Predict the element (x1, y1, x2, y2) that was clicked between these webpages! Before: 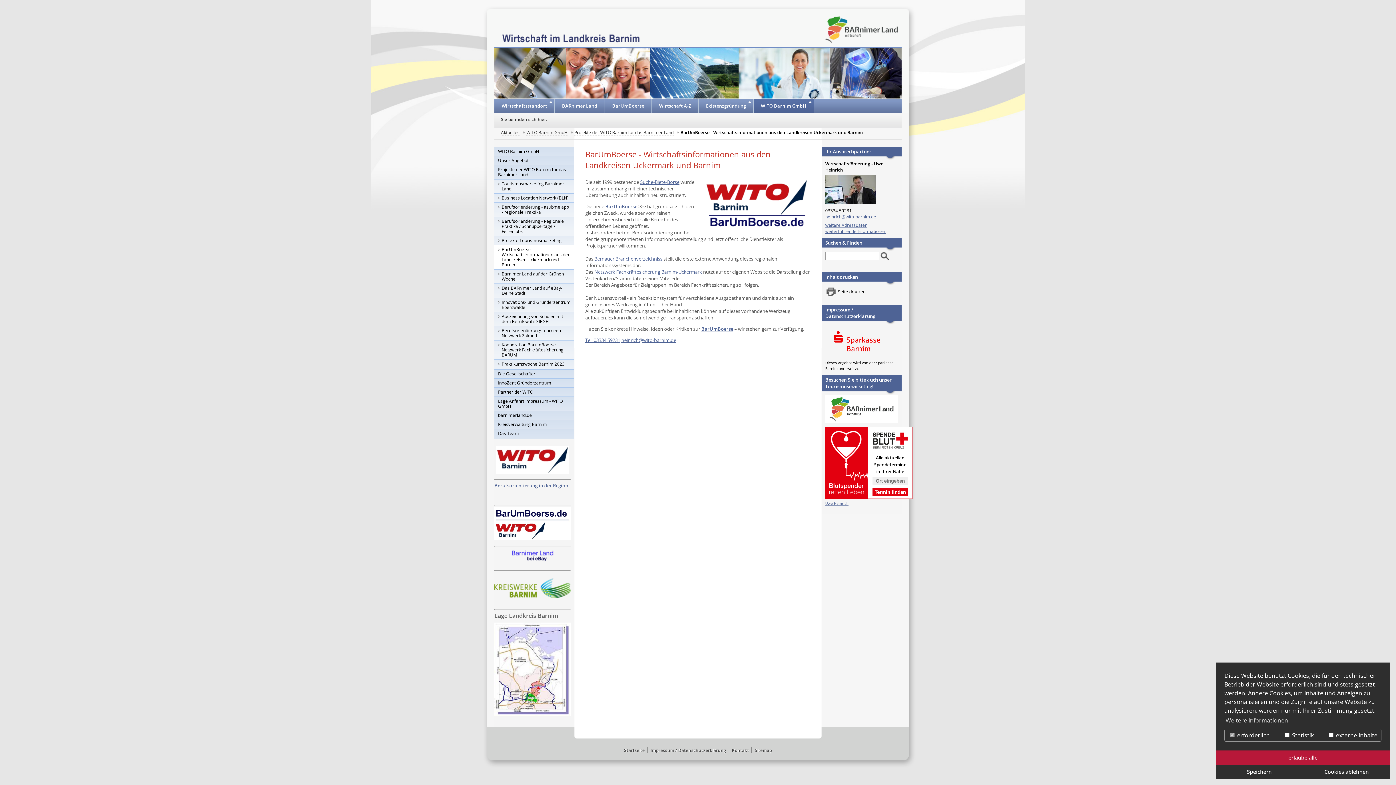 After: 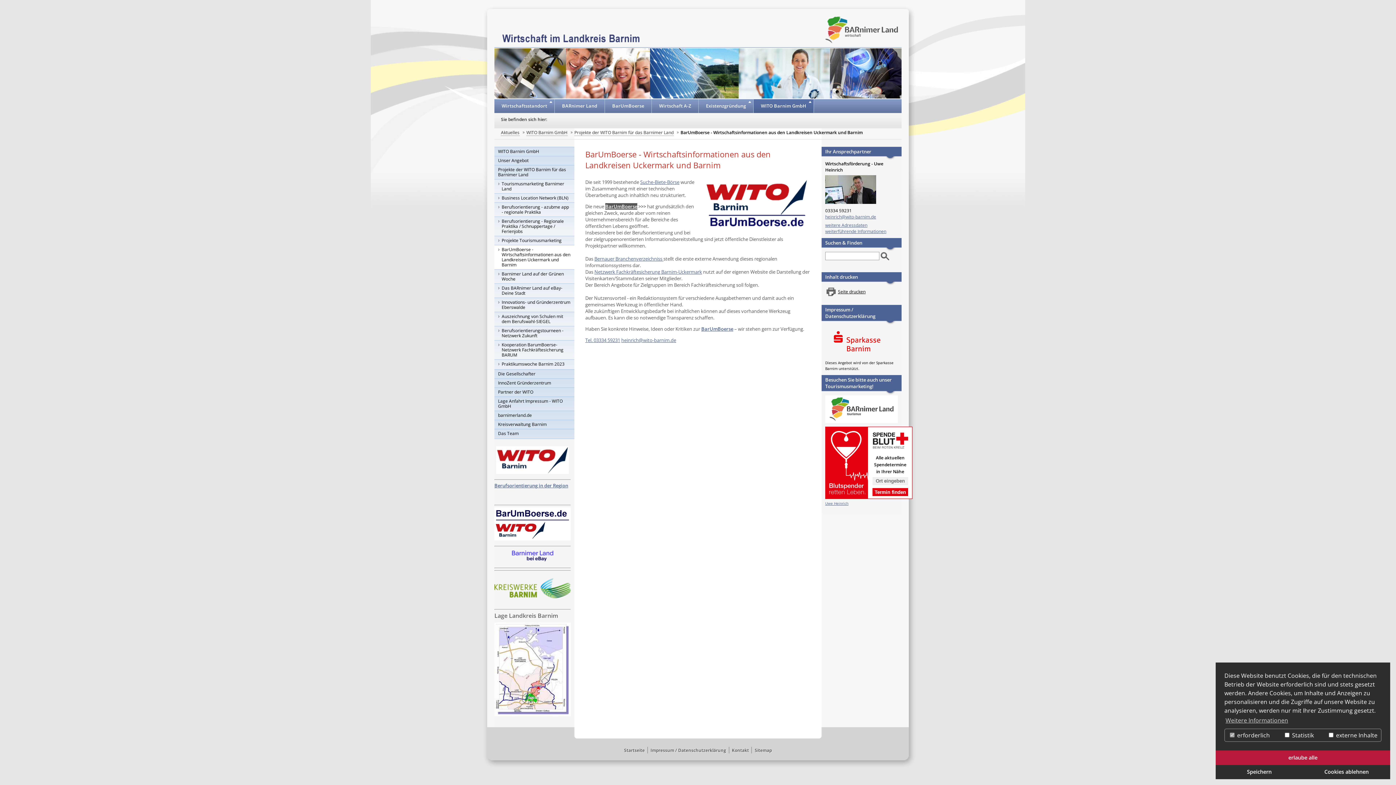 Action: label: BarUmBoerse bbox: (605, 203, 637, 209)